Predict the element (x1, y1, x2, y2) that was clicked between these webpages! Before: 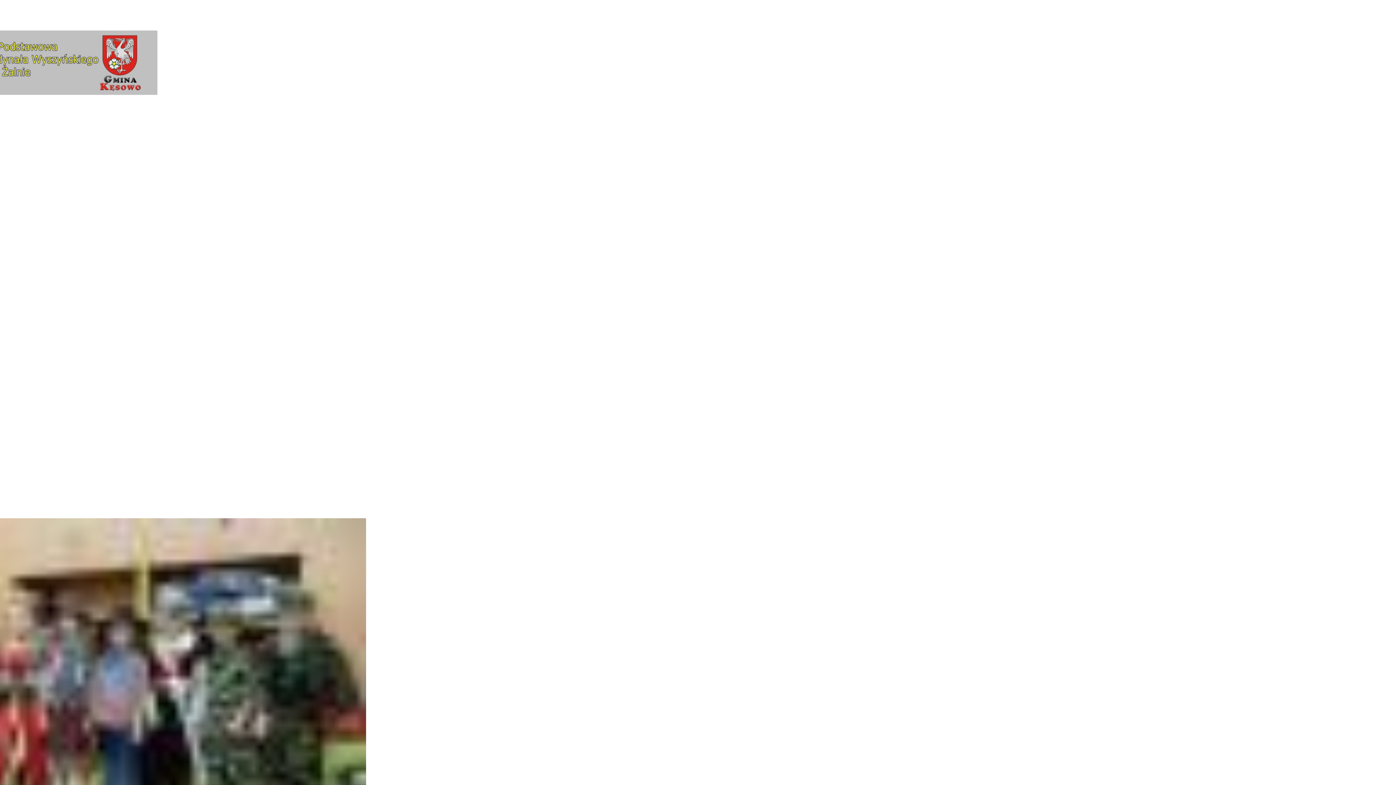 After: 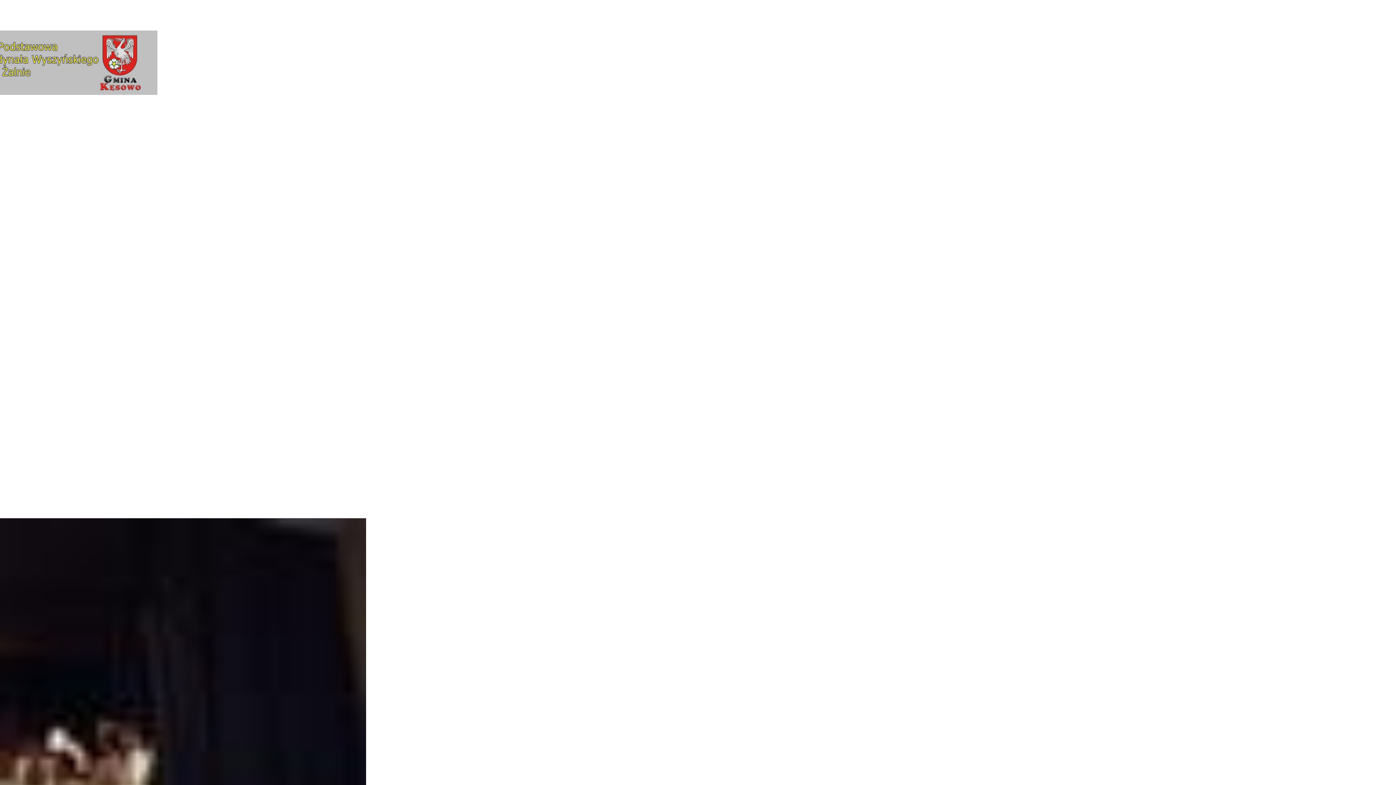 Action: bbox: (-151, 89, 157, 96)